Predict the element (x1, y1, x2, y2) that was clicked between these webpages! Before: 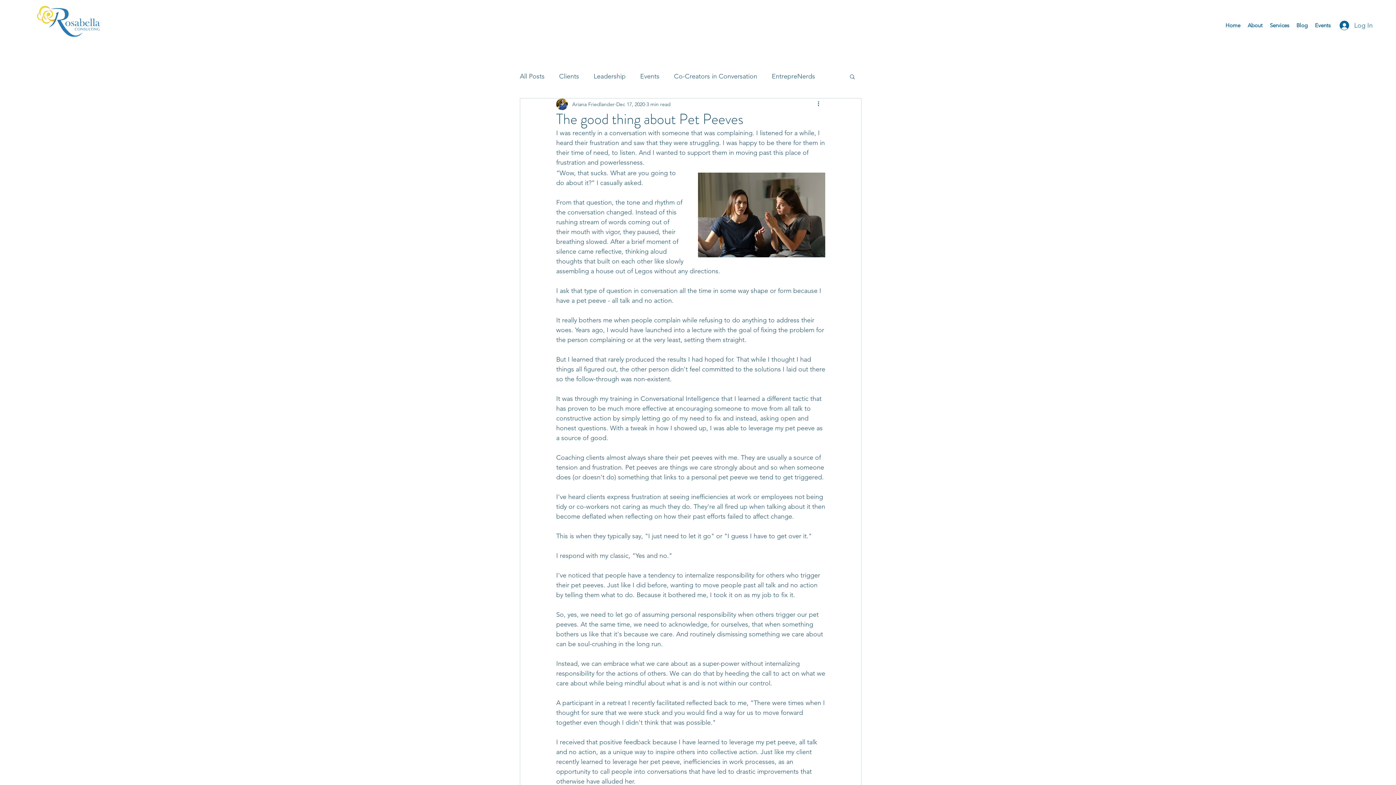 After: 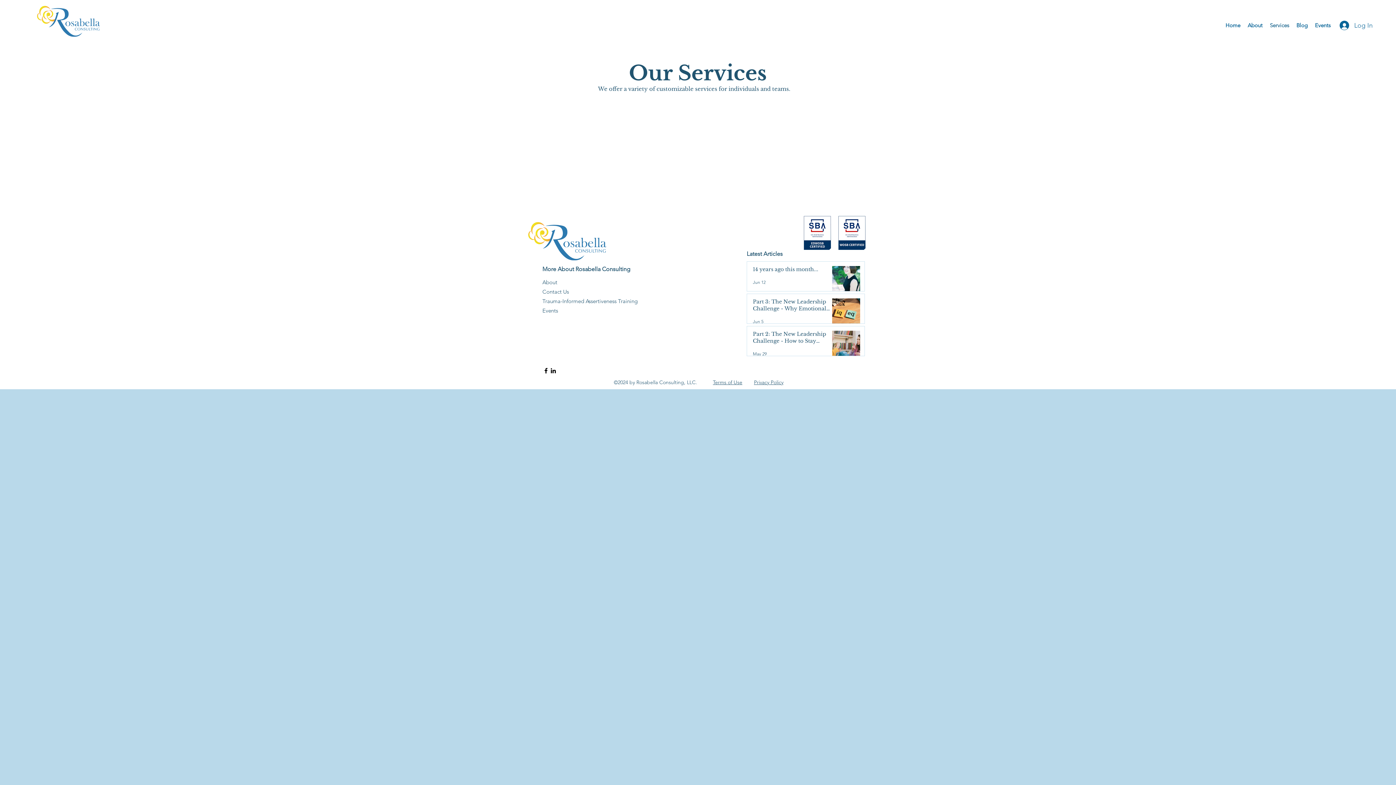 Action: label: Services bbox: (1266, 20, 1293, 30)